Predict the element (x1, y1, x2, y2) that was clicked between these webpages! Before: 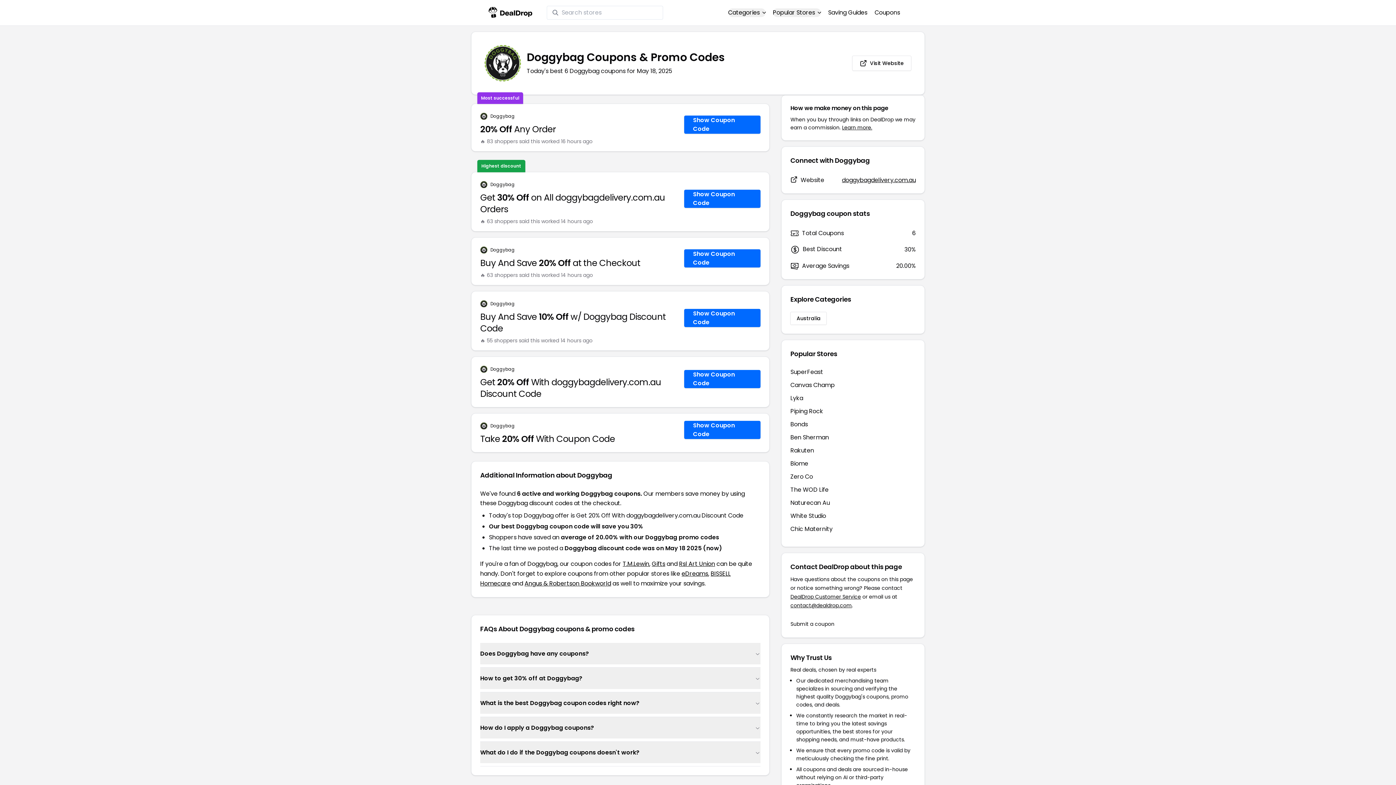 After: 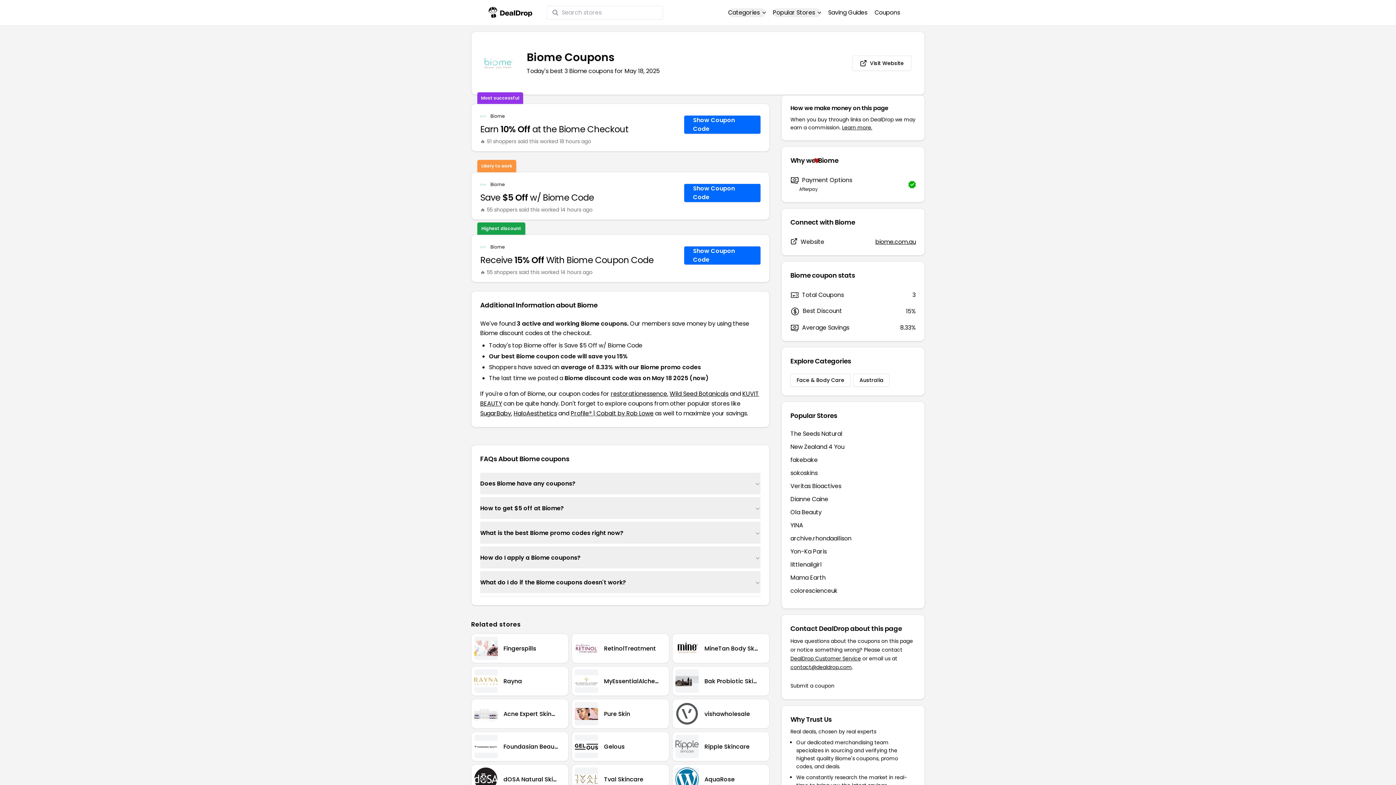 Action: label: Biome bbox: (790, 459, 808, 468)